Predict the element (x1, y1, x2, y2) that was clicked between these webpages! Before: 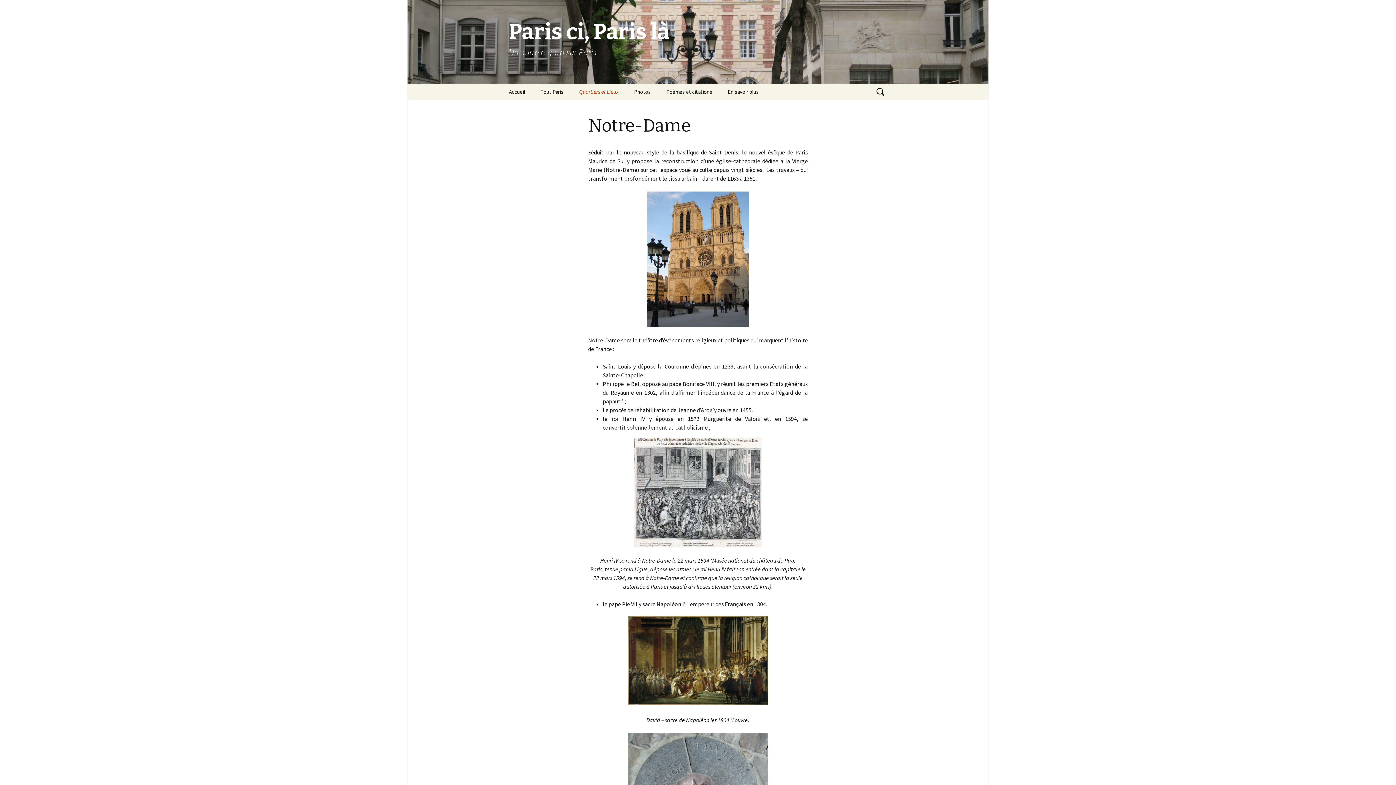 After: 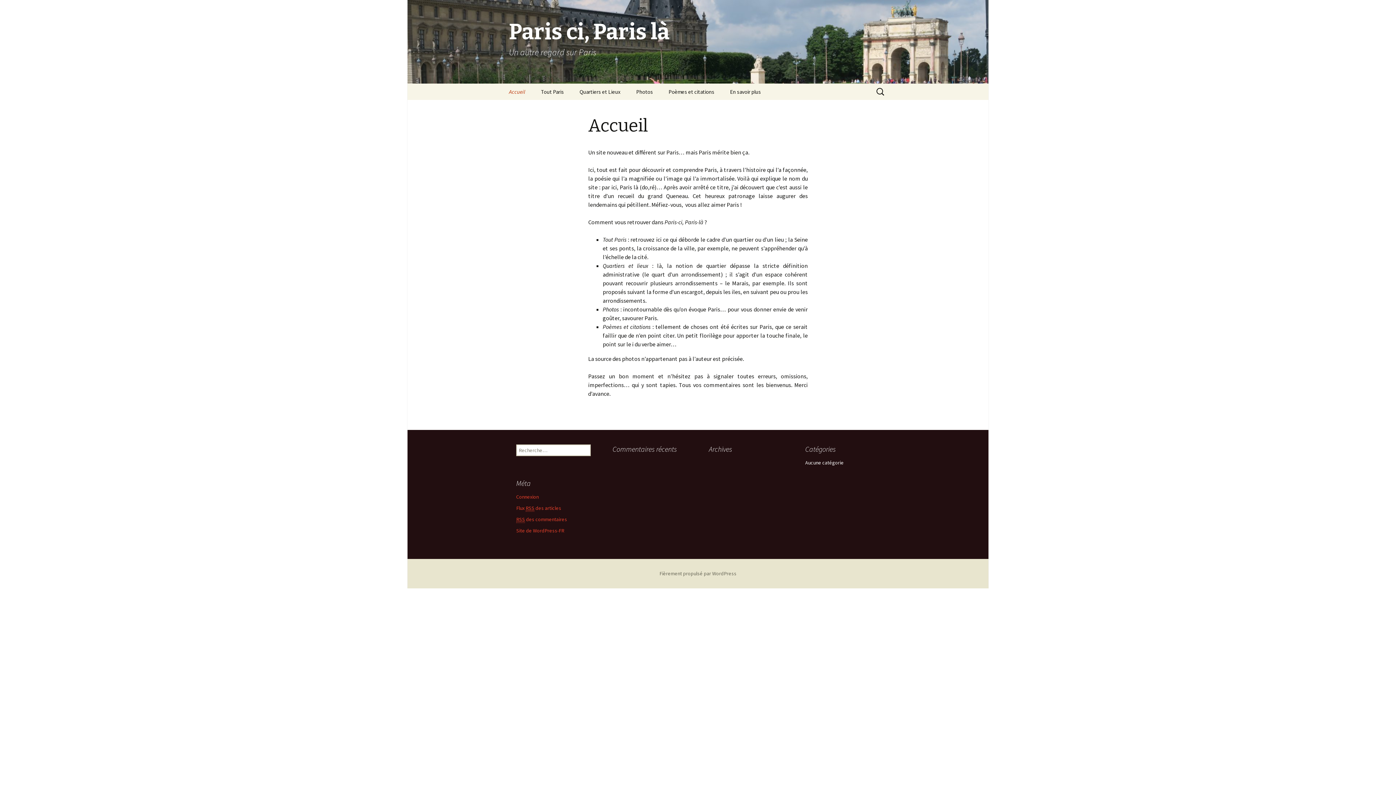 Action: label: Accueil bbox: (501, 83, 532, 100)